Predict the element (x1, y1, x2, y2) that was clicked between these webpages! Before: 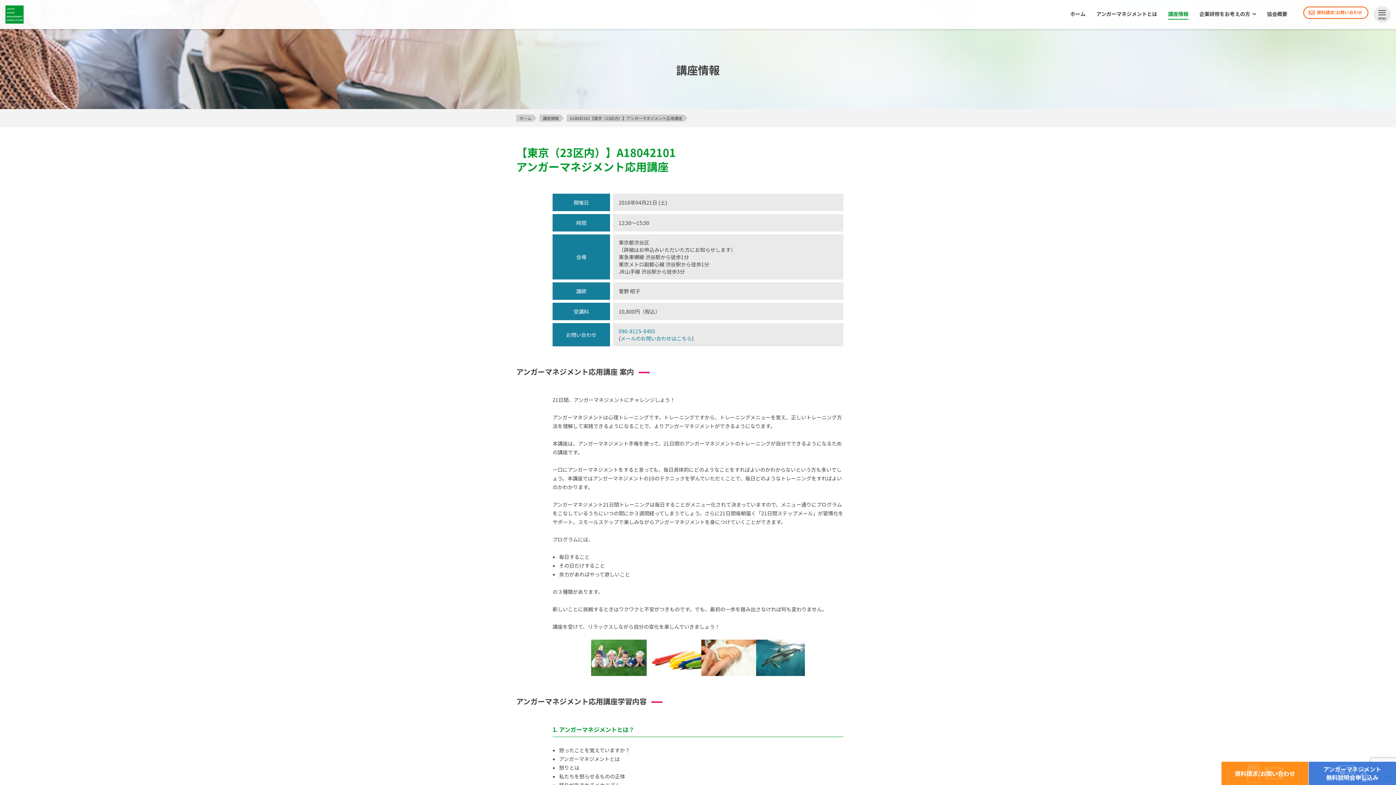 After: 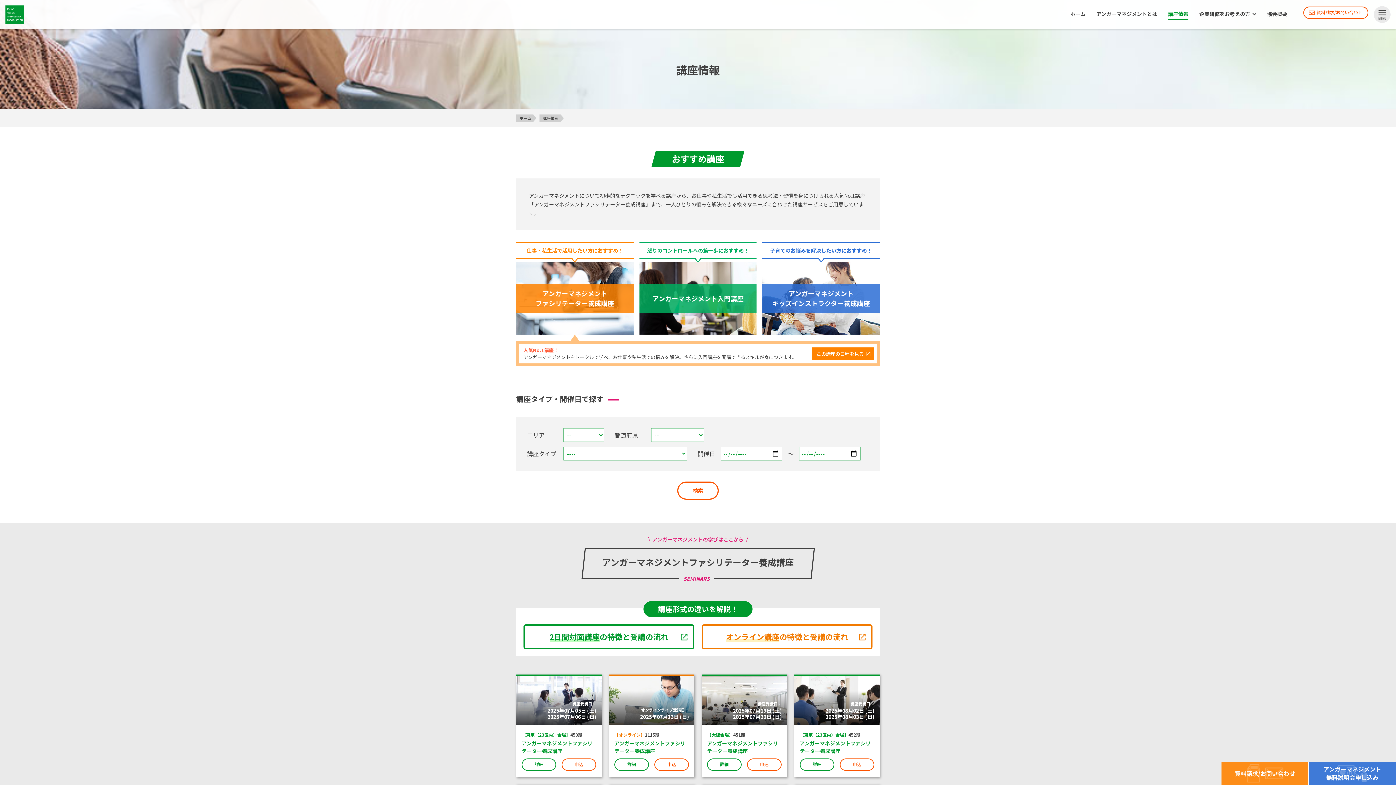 Action: label: 講座情報 bbox: (539, 114, 564, 121)